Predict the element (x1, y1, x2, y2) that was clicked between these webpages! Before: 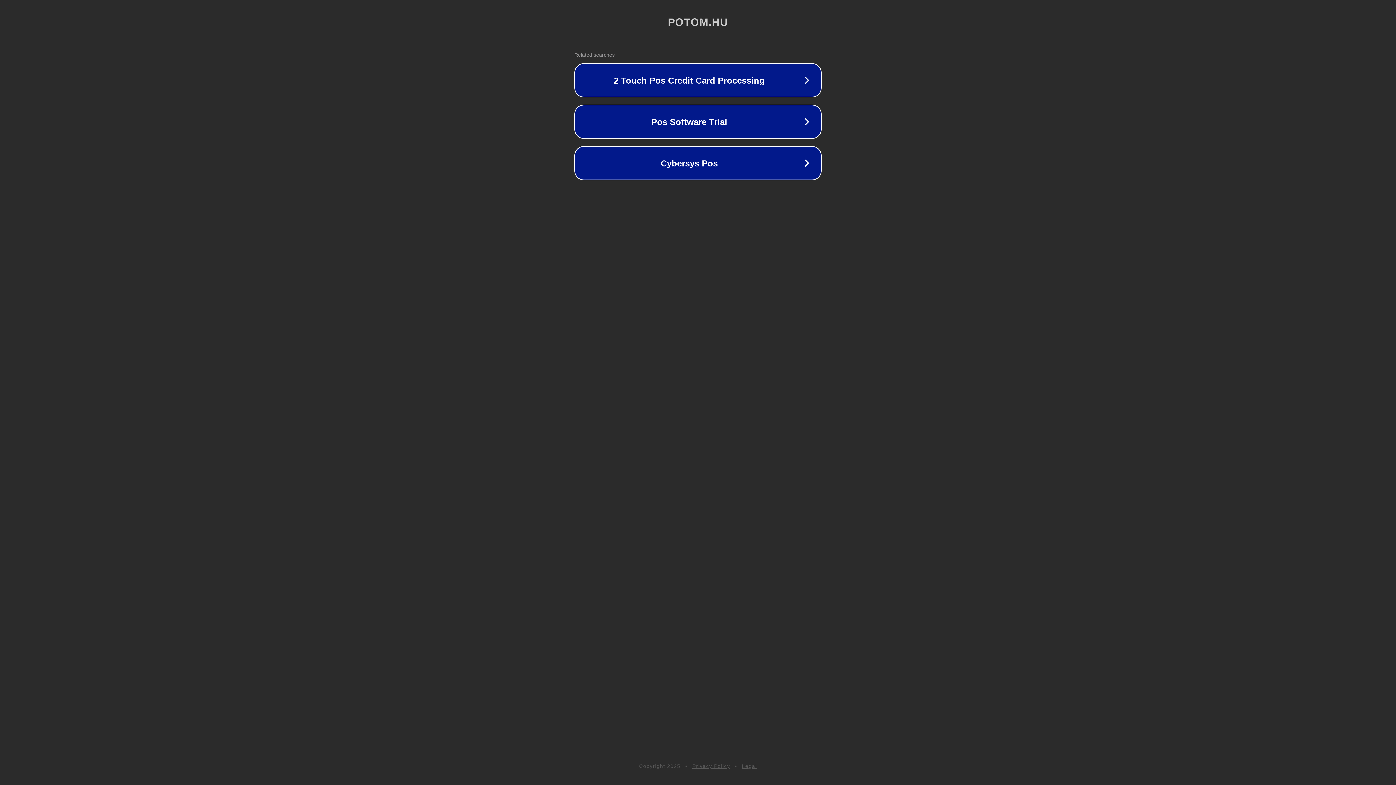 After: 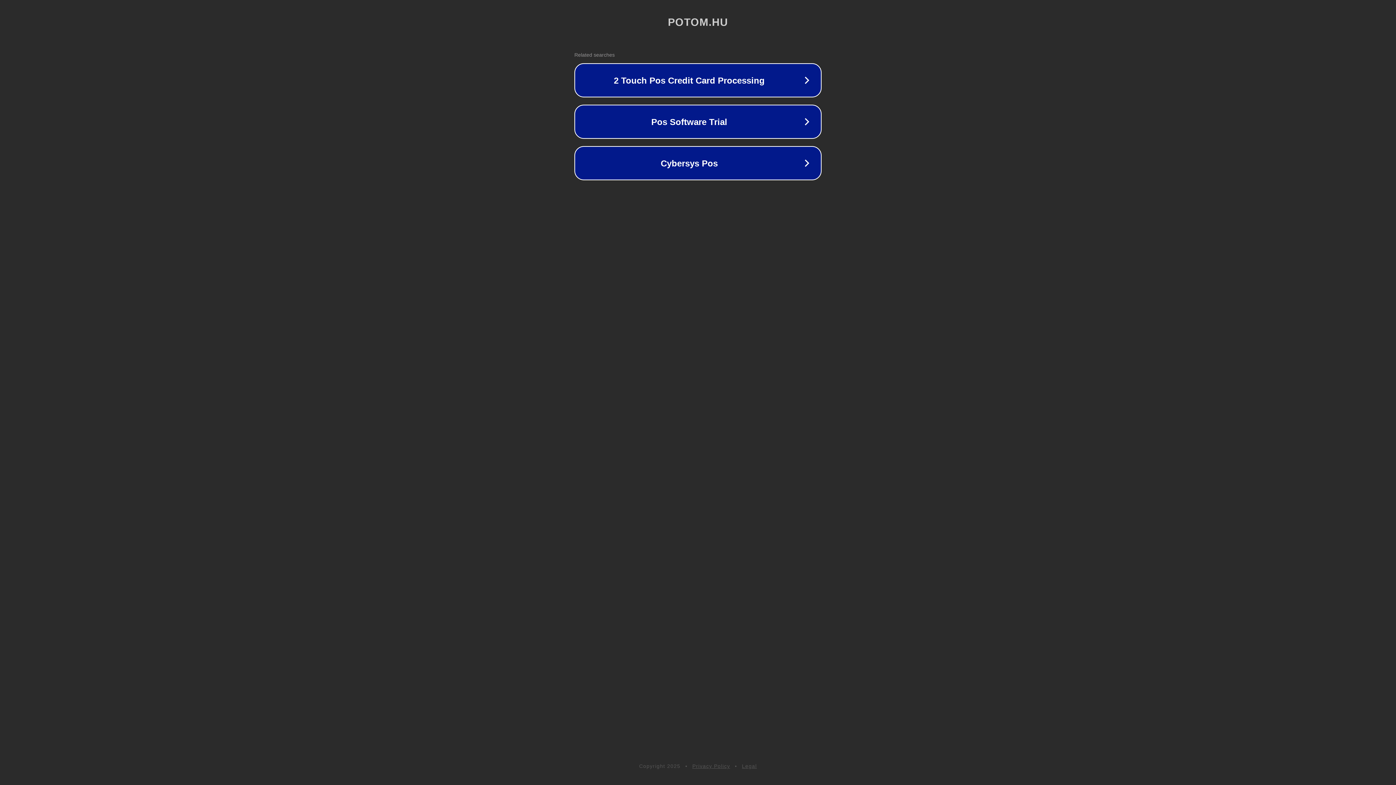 Action: bbox: (742, 763, 757, 769) label: Legal